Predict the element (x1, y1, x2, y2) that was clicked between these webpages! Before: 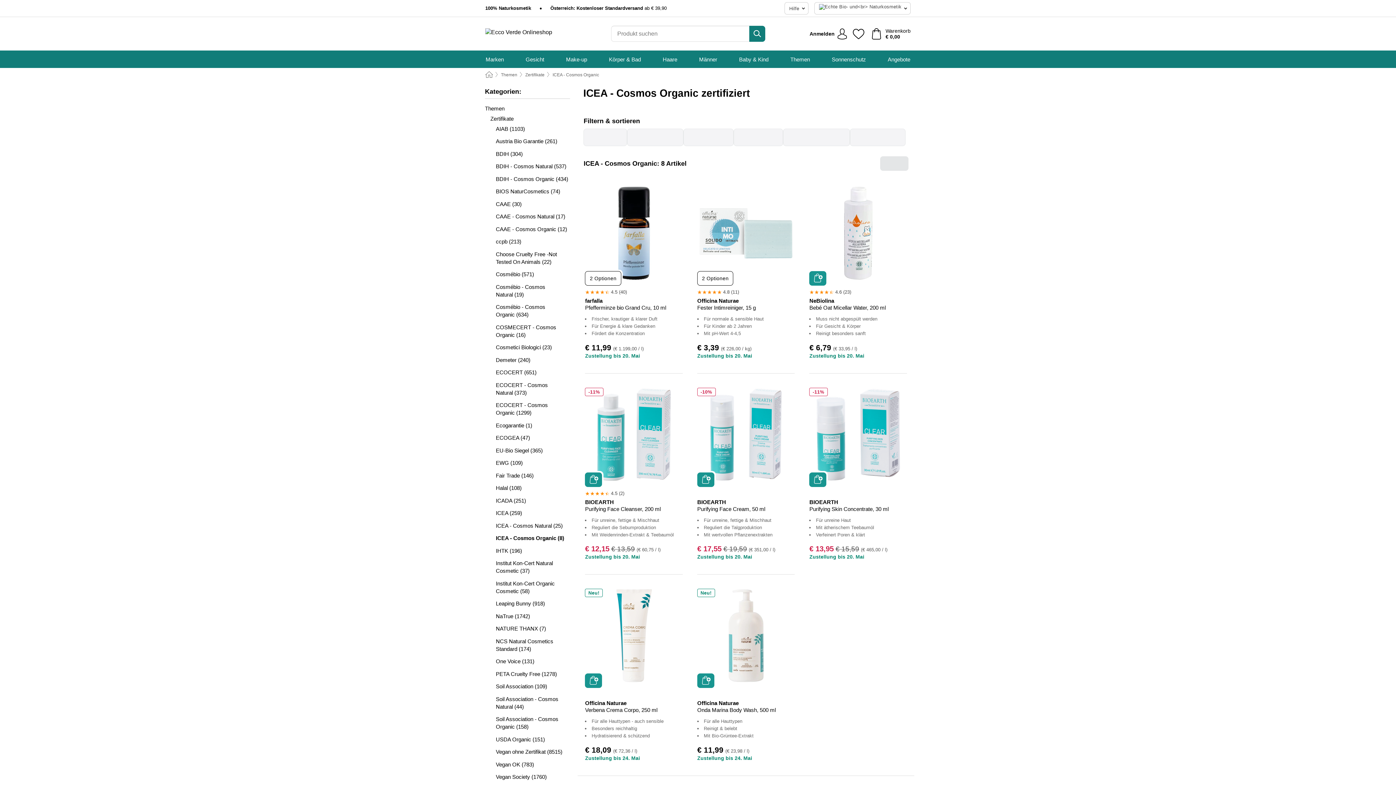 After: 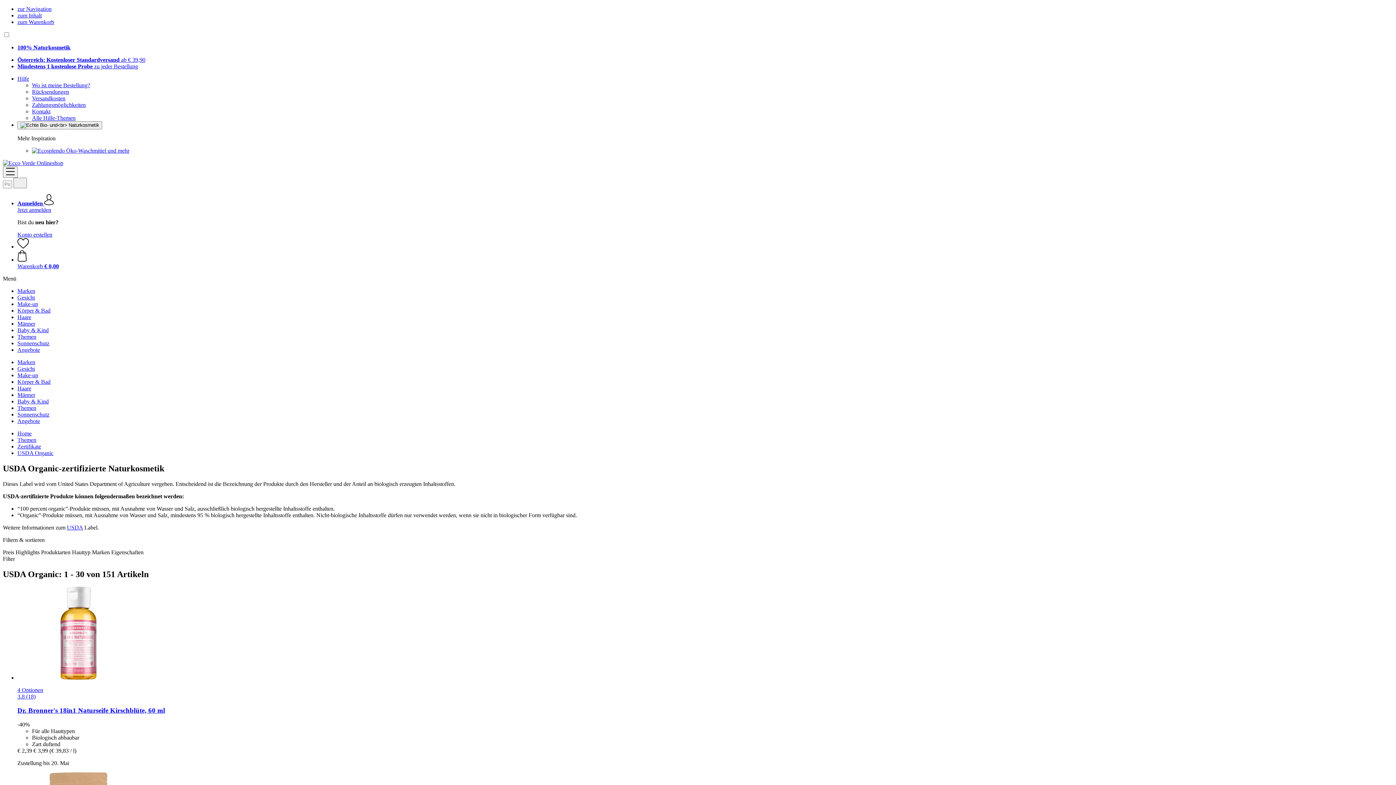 Action: bbox: (485, 735, 570, 743) label: USDA Organic (151)